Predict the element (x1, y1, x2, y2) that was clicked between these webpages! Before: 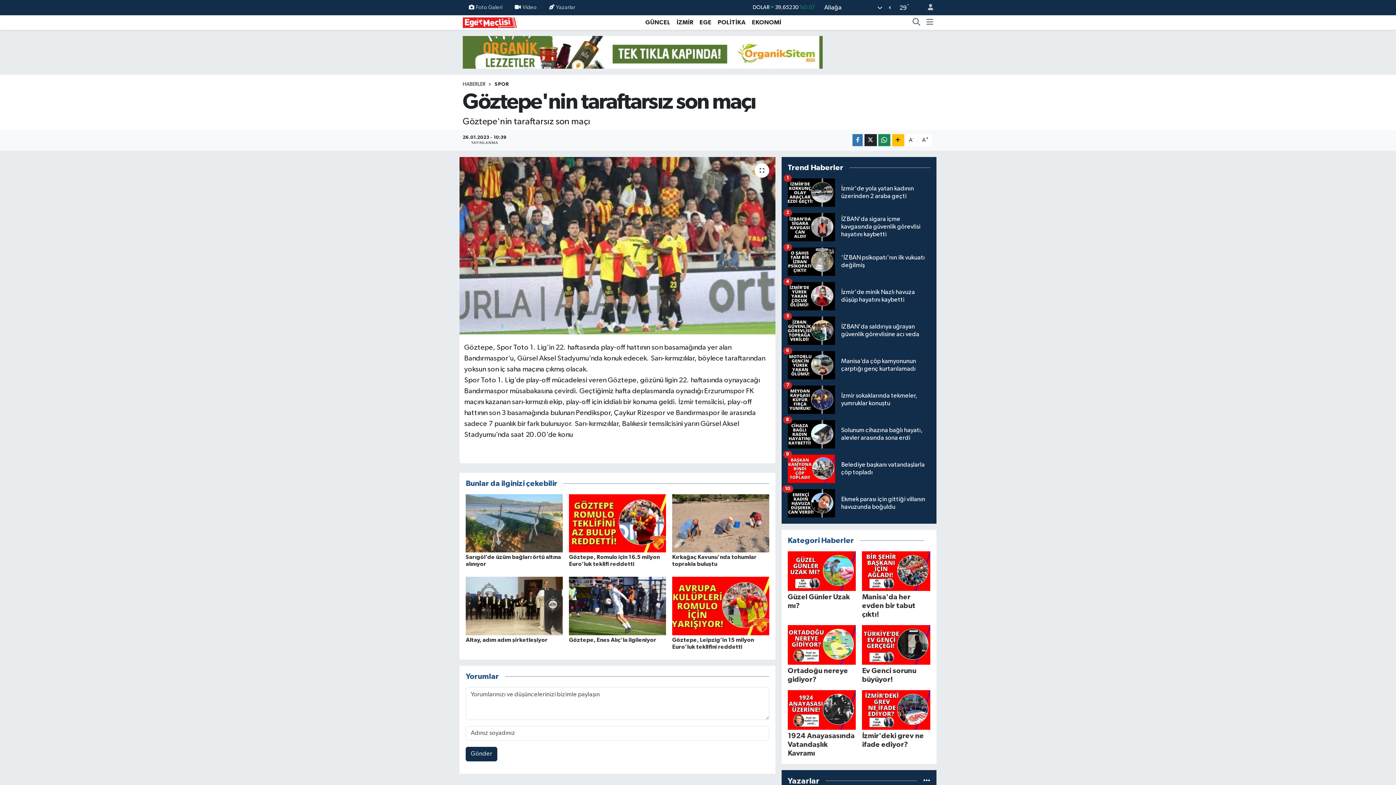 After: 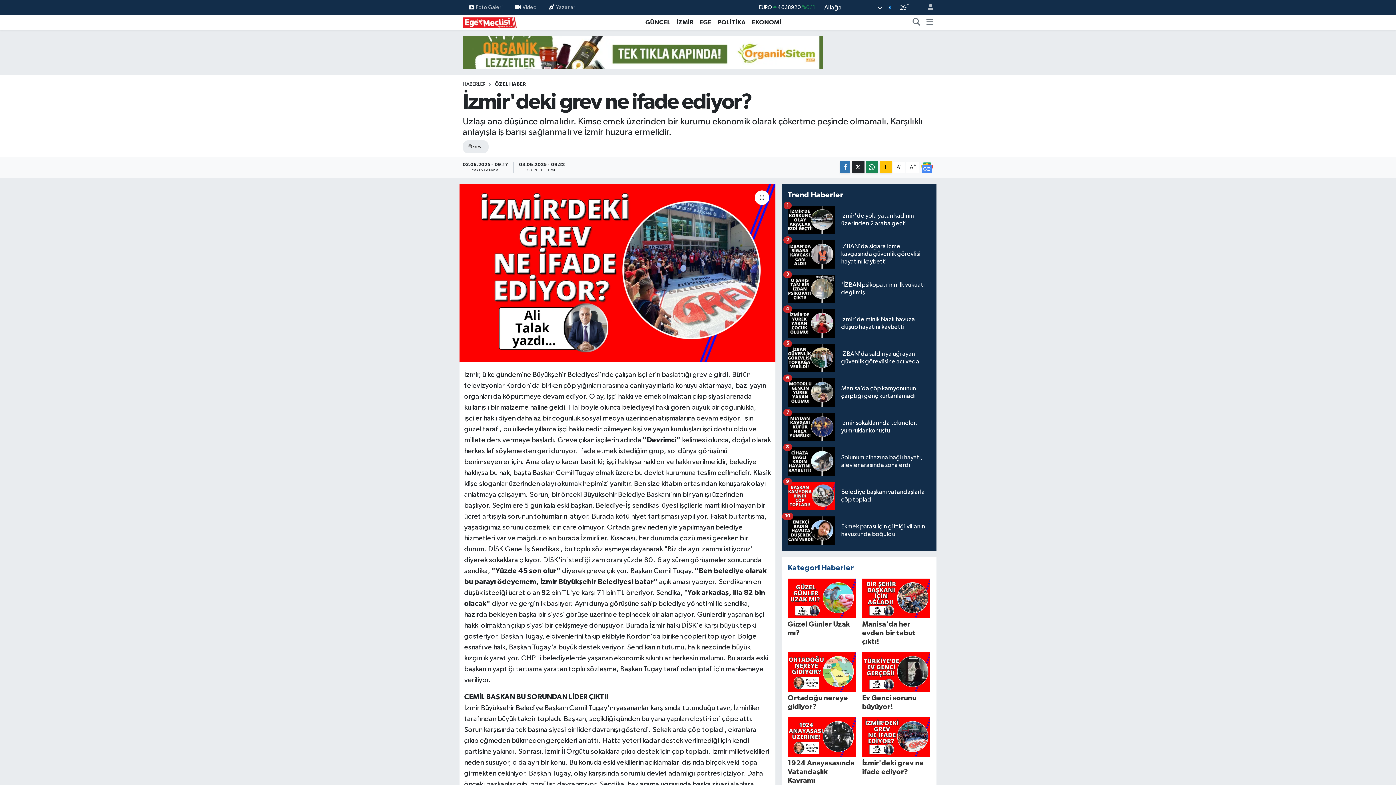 Action: label: İzmir'deki grev ne ifade ediyor? bbox: (862, 690, 930, 749)